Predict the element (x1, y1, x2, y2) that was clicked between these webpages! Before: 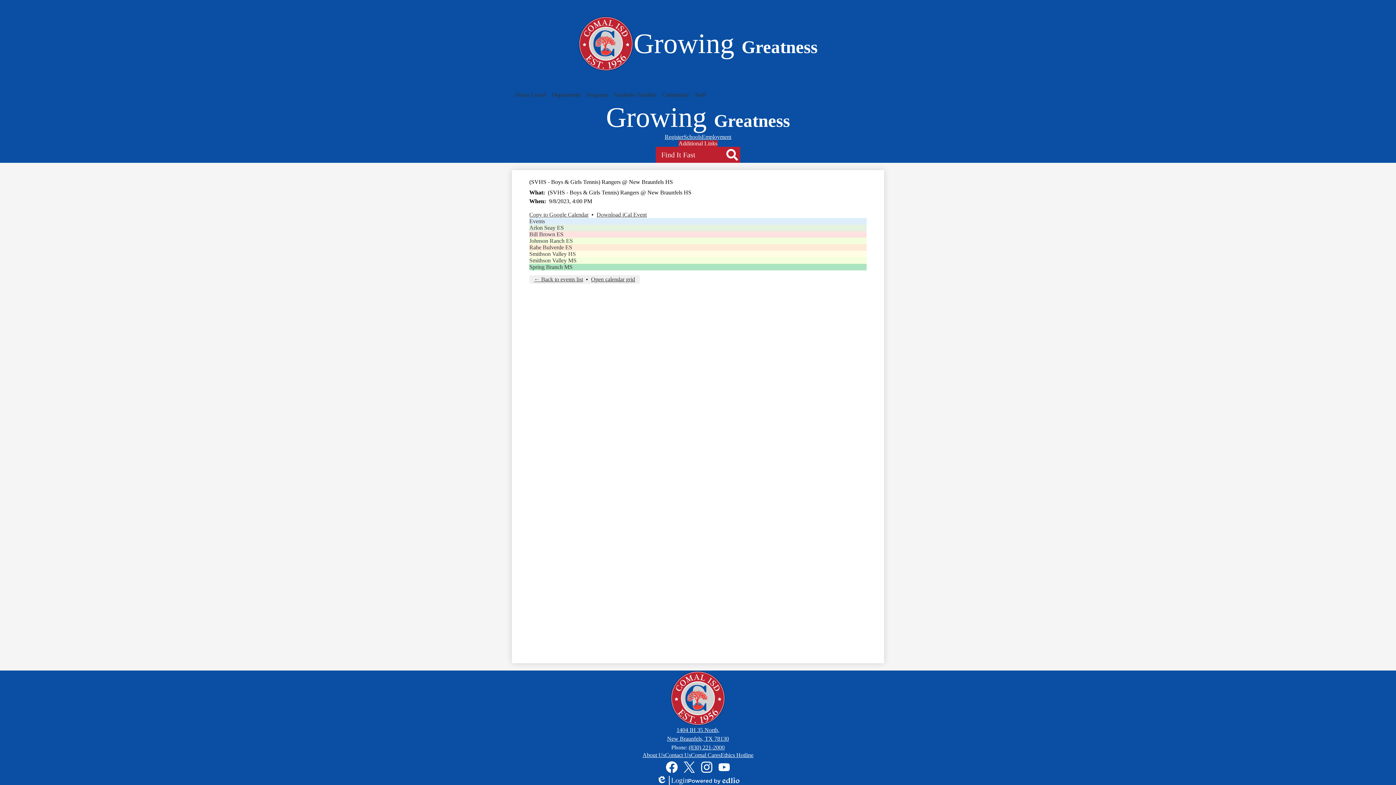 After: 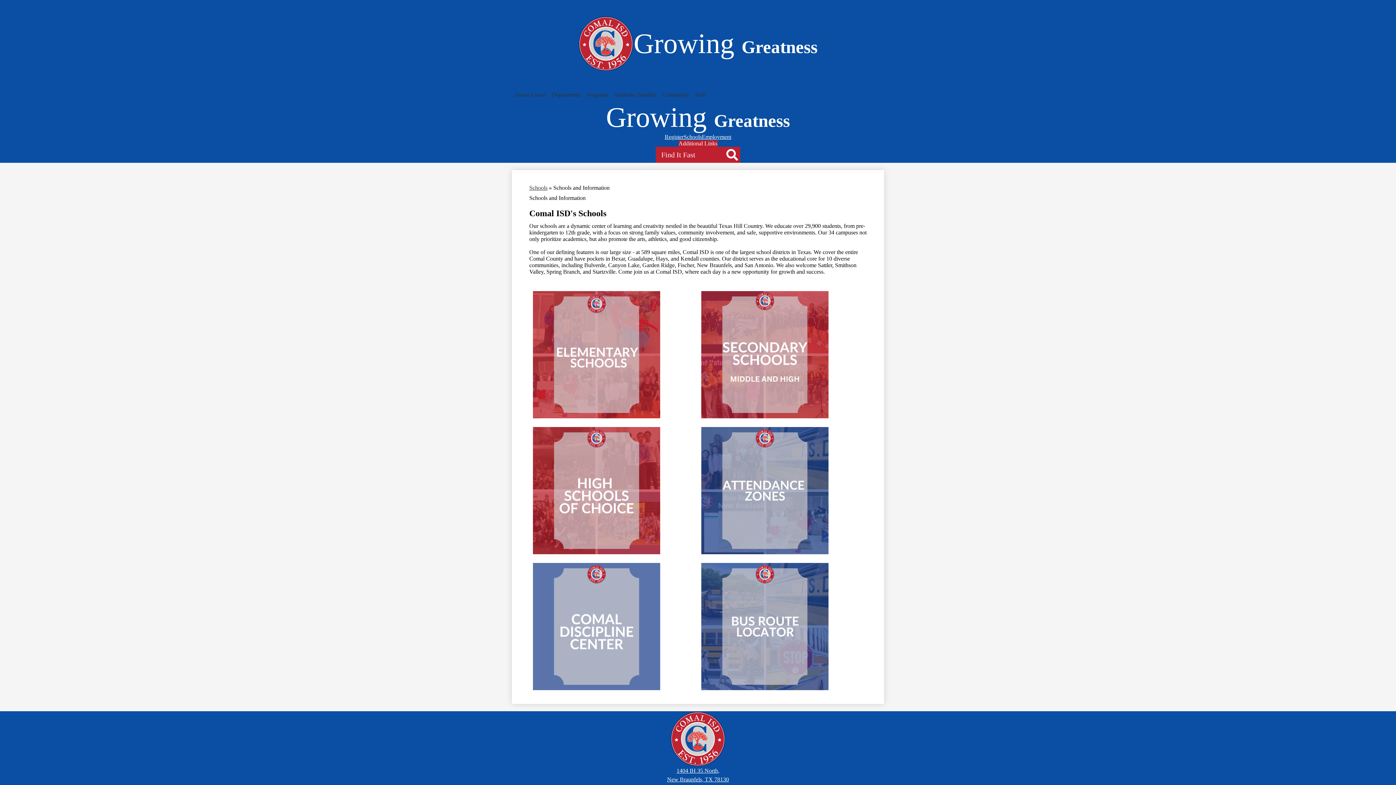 Action: bbox: (683, 133, 702, 140) label: Schools